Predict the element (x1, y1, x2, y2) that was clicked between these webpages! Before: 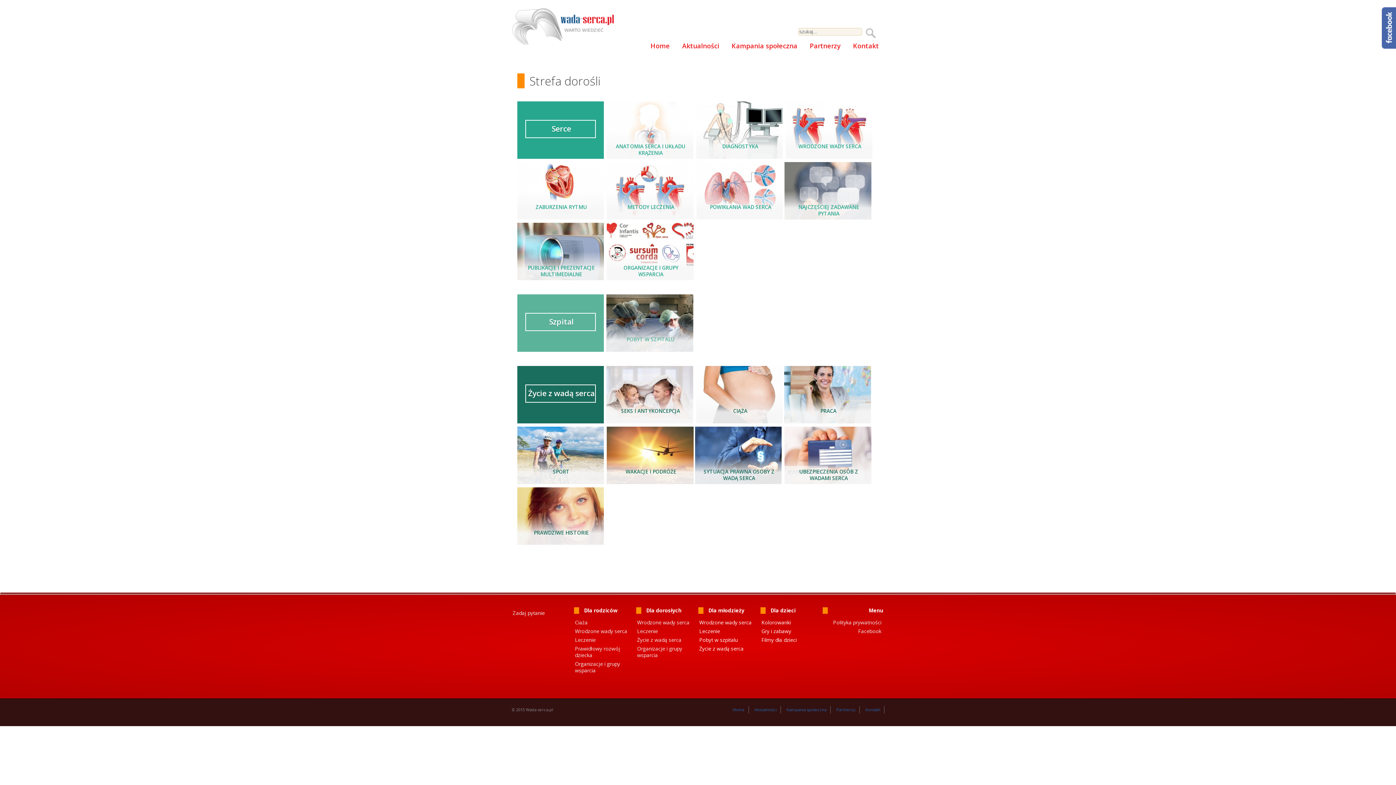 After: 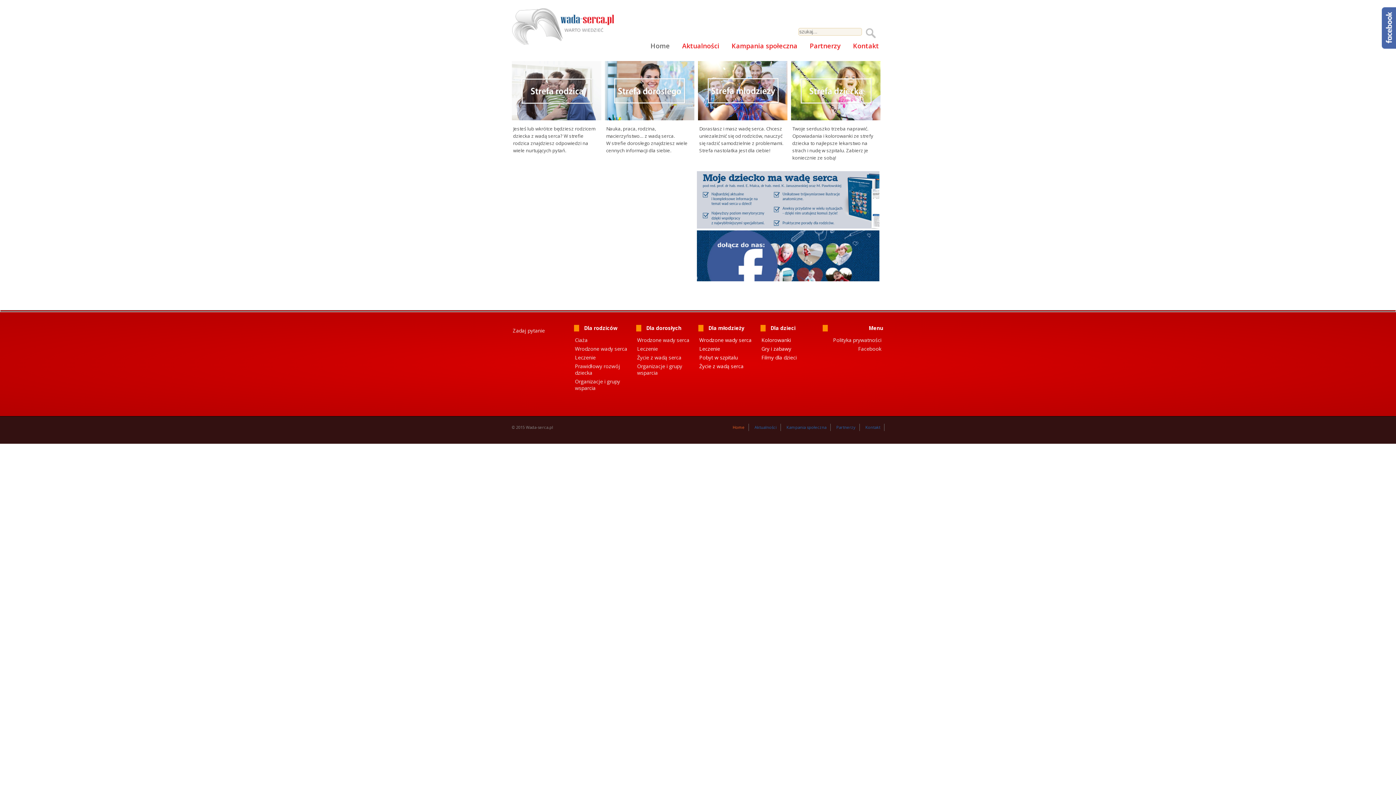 Action: bbox: (511, 45, 614, 52)